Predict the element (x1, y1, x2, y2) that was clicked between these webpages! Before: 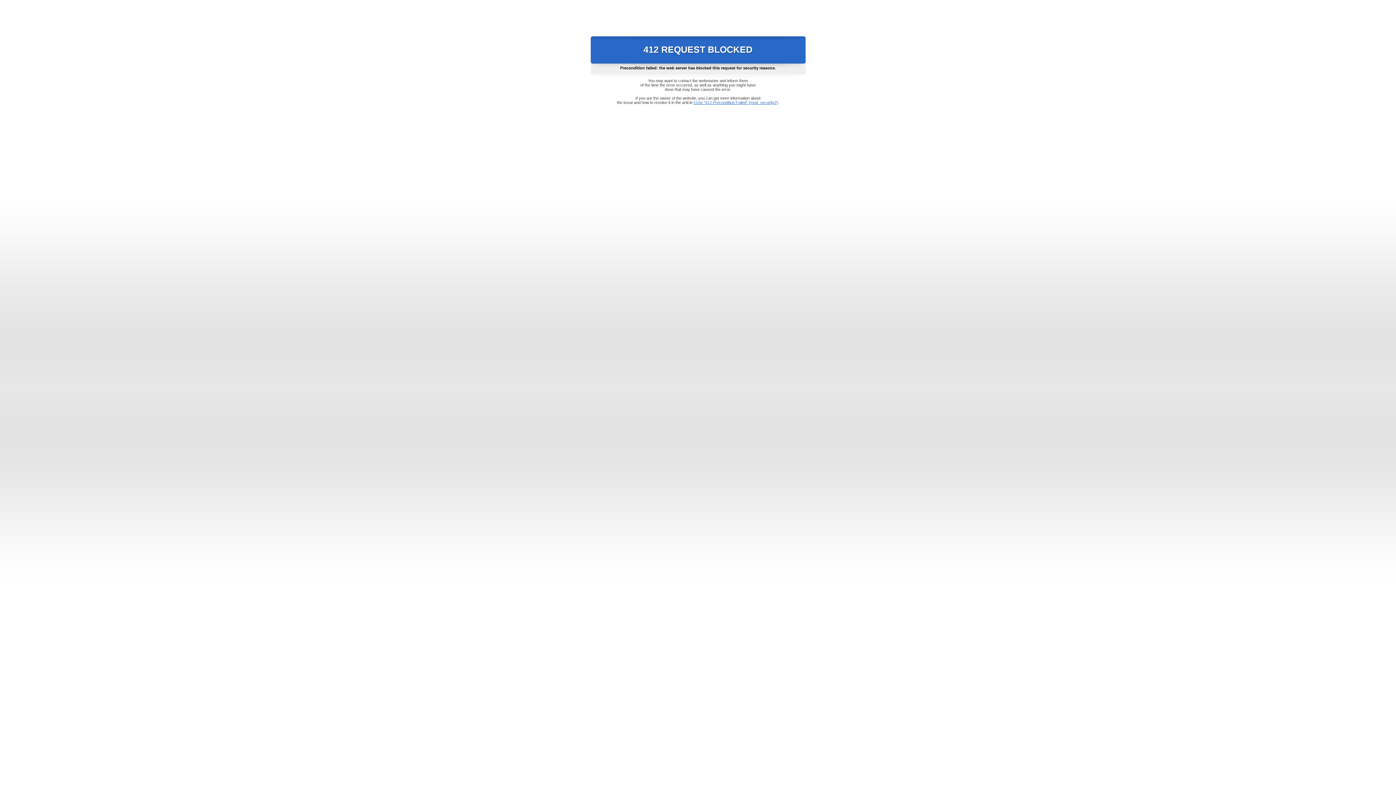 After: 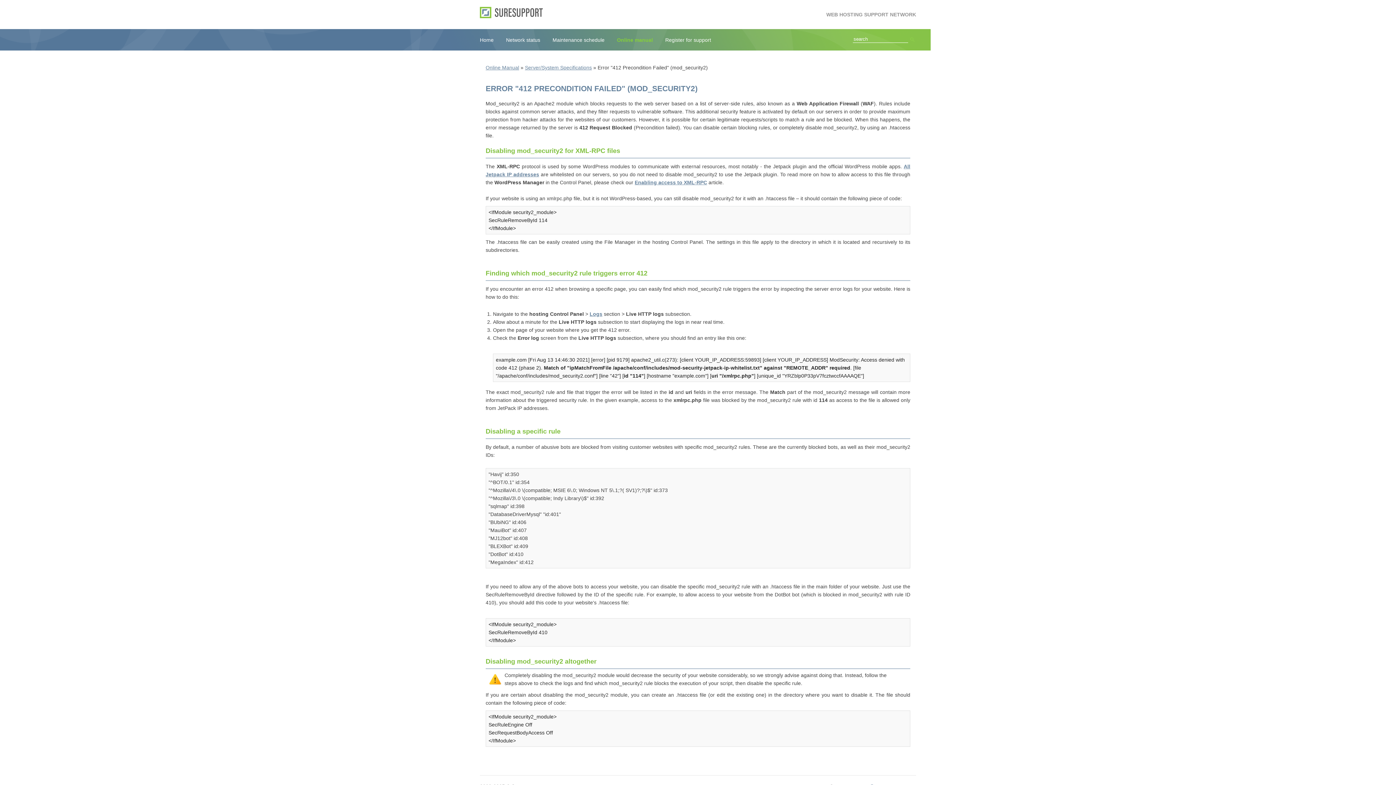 Action: bbox: (693, 100, 778, 104) label: Error "412 Precondition Failed" (mod_security2)